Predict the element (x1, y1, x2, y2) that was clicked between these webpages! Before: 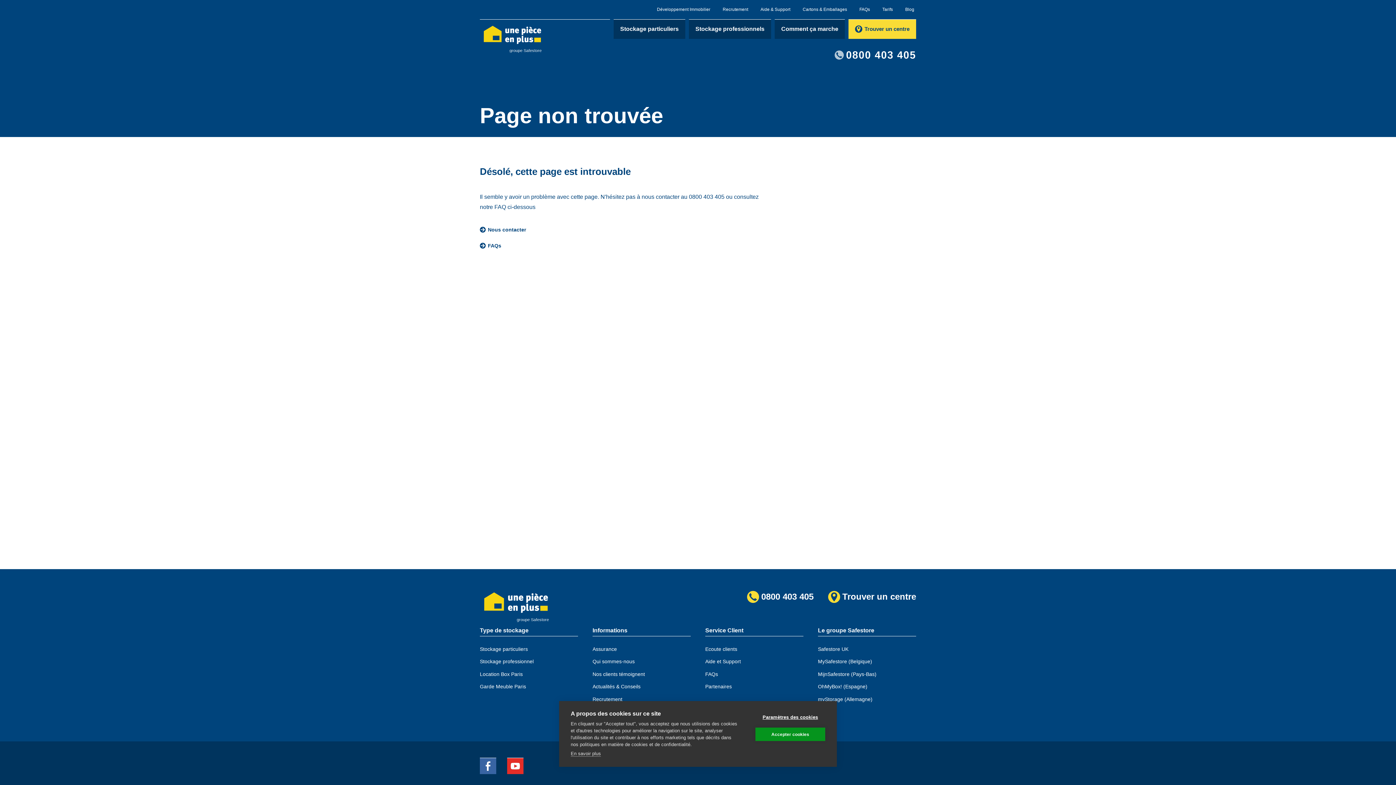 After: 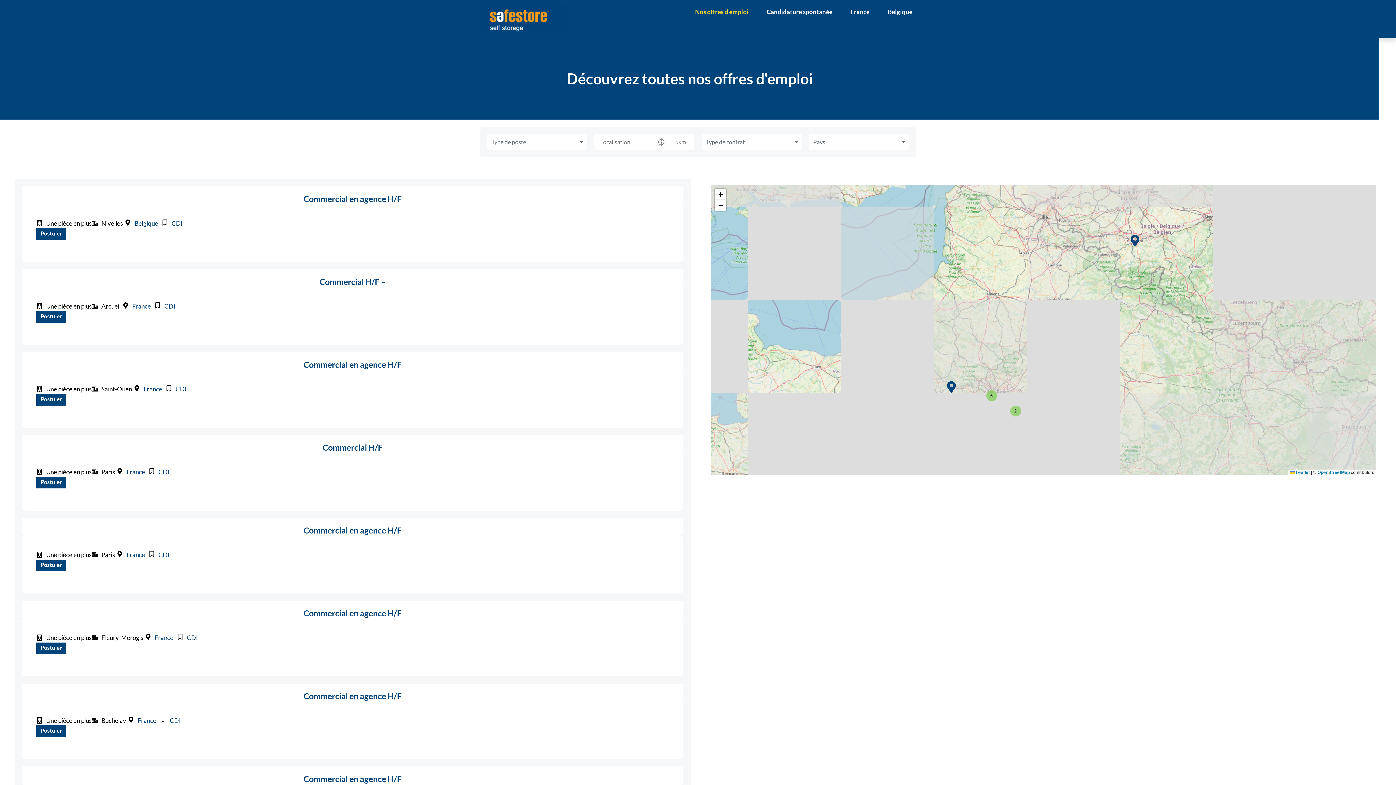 Action: label: Recrutement bbox: (592, 695, 622, 704)